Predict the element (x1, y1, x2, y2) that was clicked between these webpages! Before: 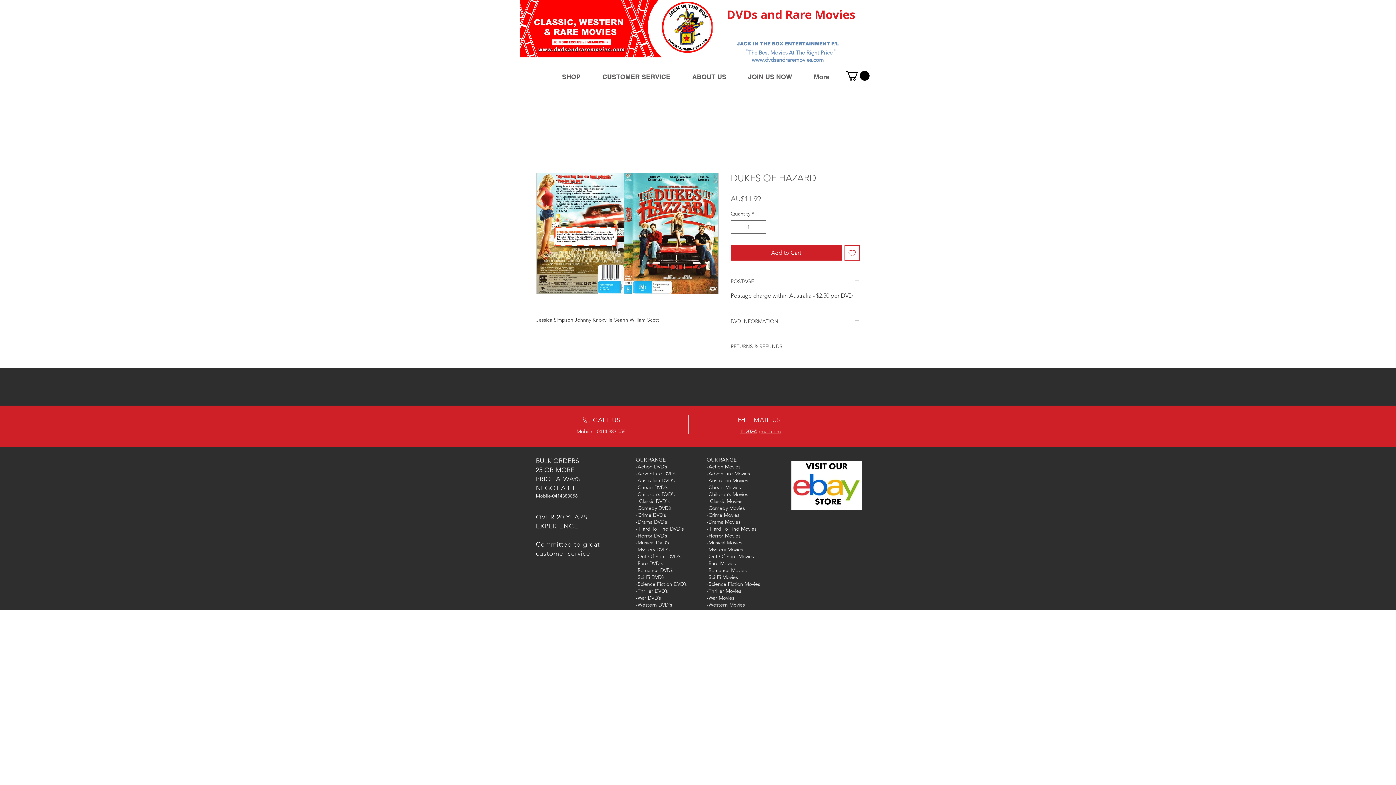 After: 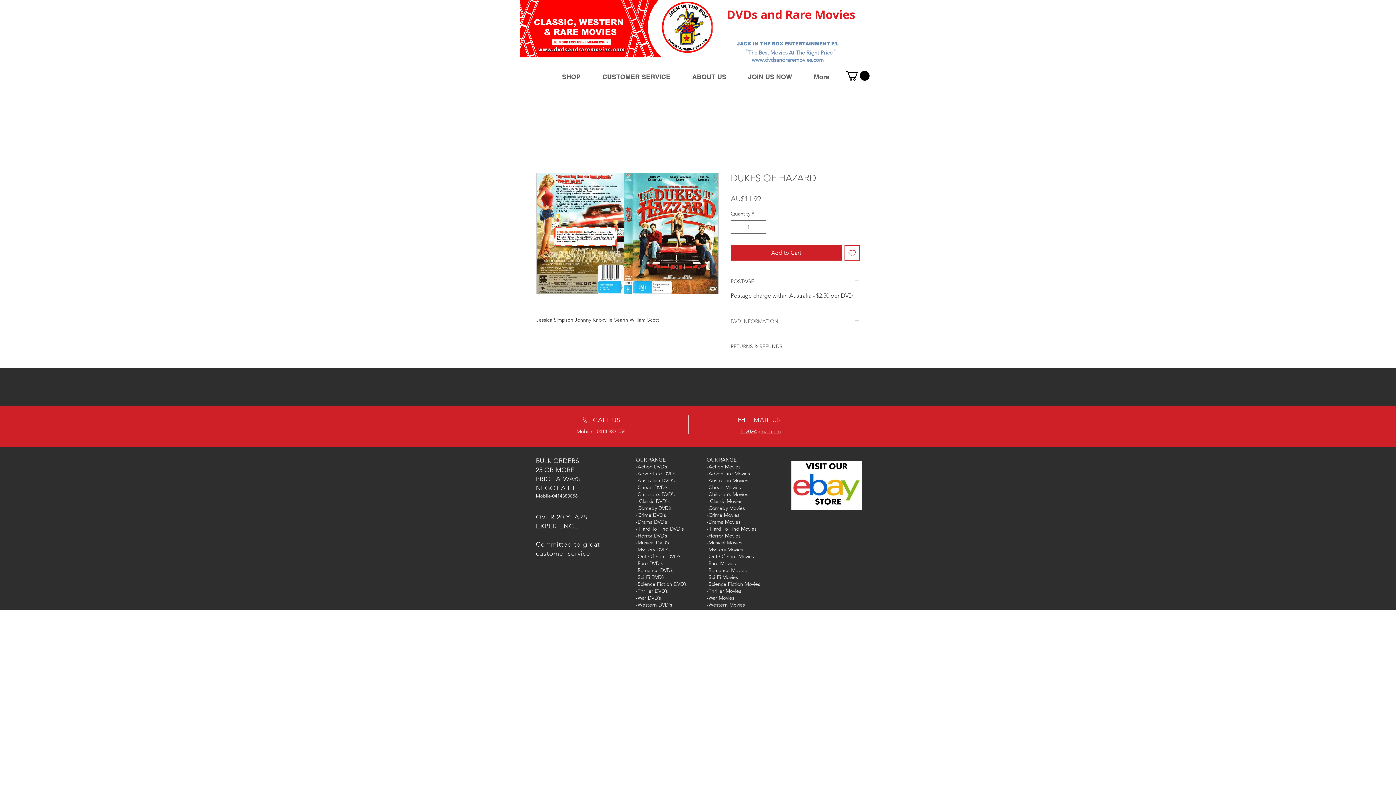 Action: label: DVD INFORMATION bbox: (730, 318, 860, 325)